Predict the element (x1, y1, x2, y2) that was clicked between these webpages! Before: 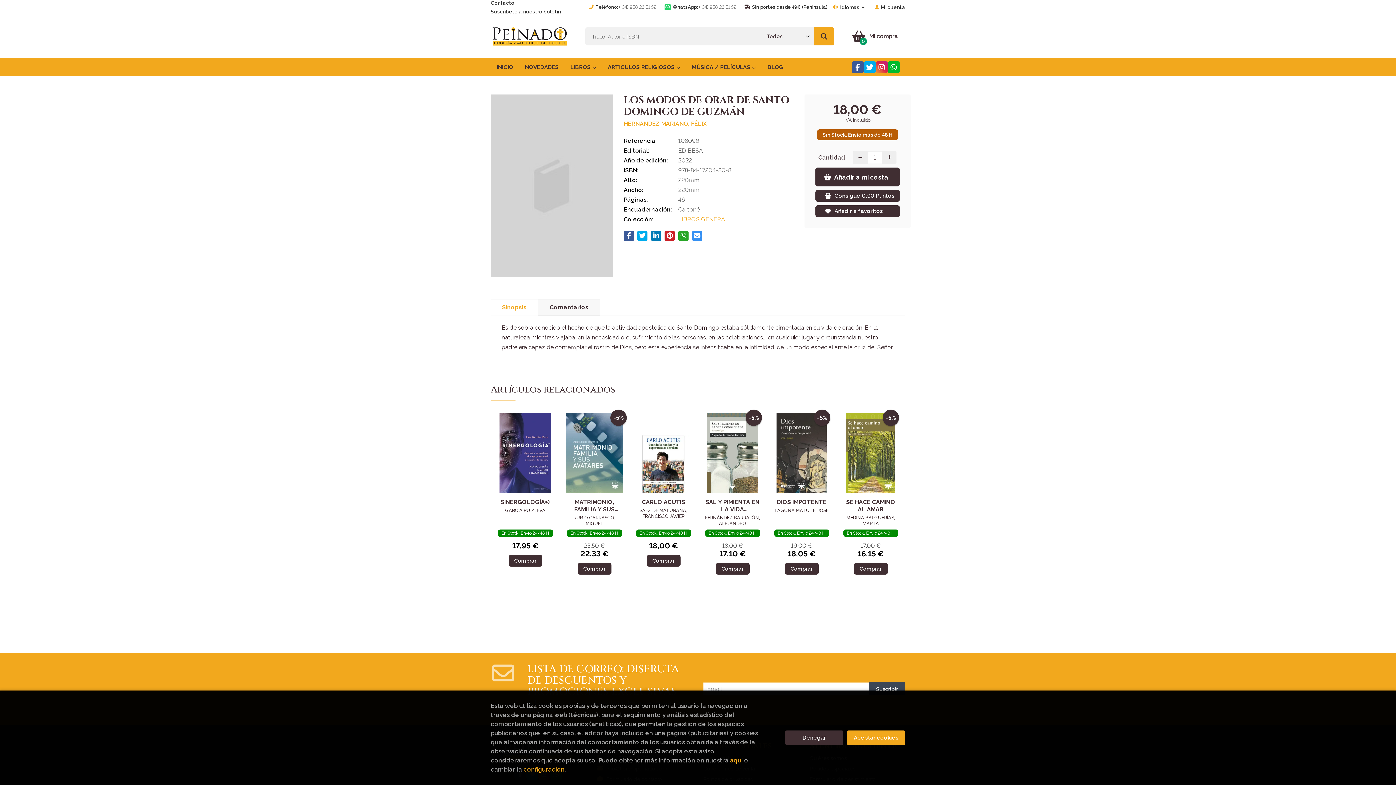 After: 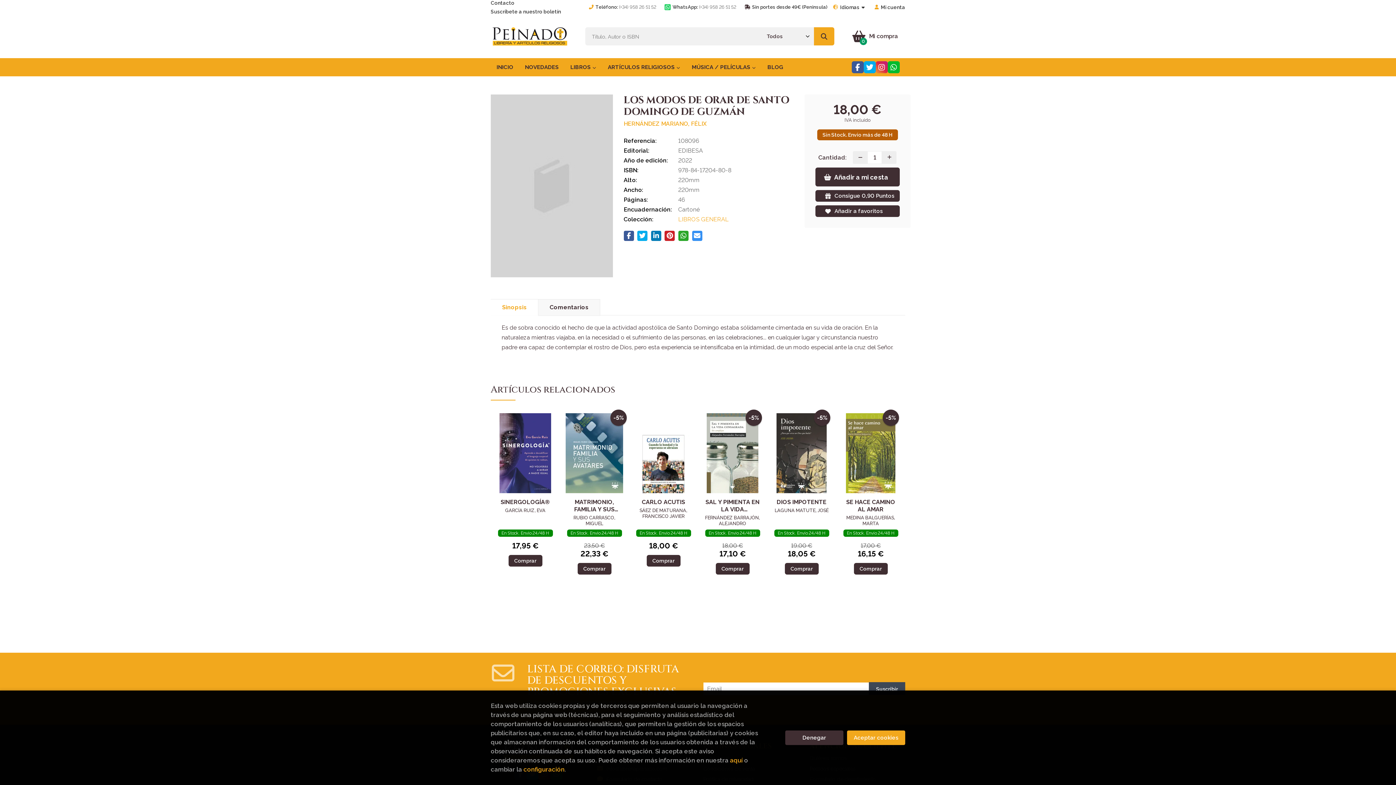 Action: bbox: (888, 61, 900, 73)